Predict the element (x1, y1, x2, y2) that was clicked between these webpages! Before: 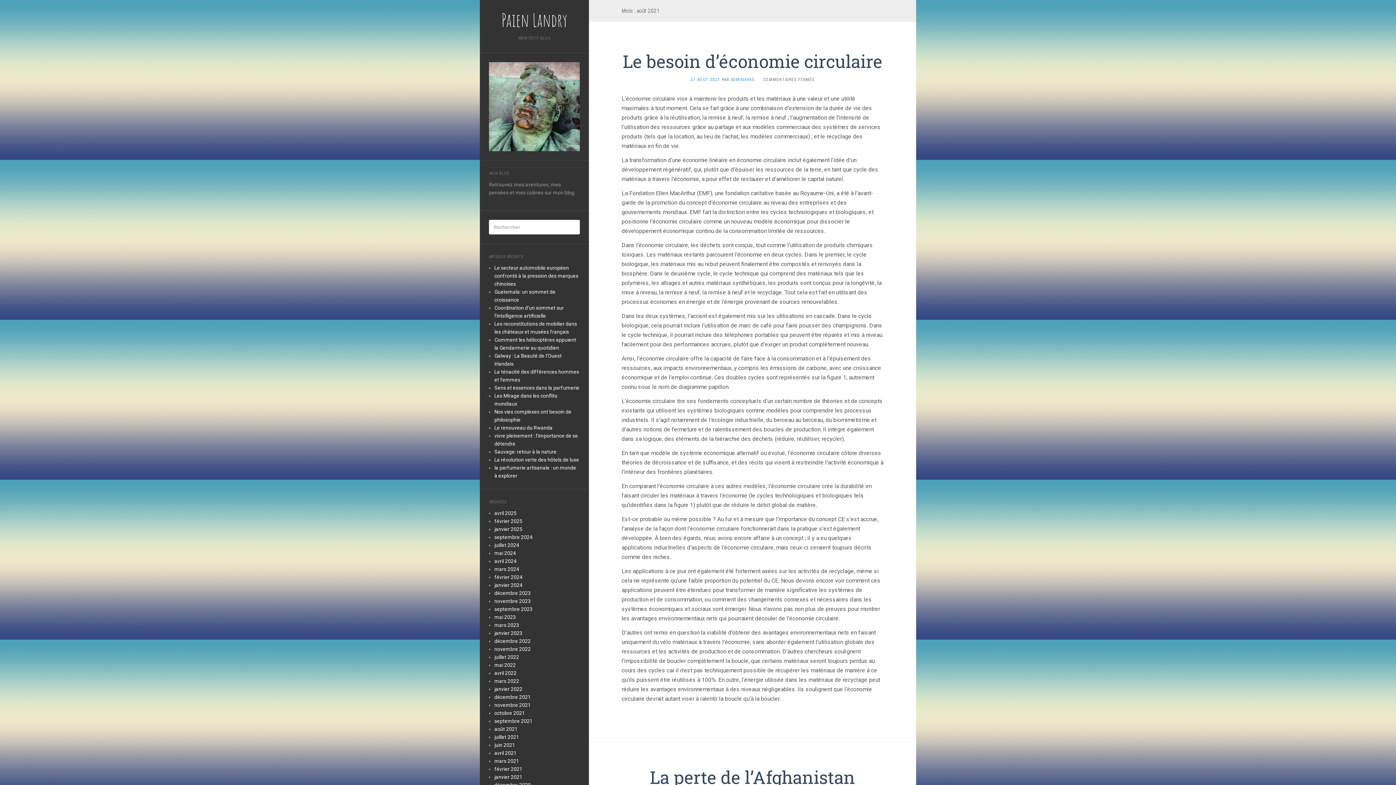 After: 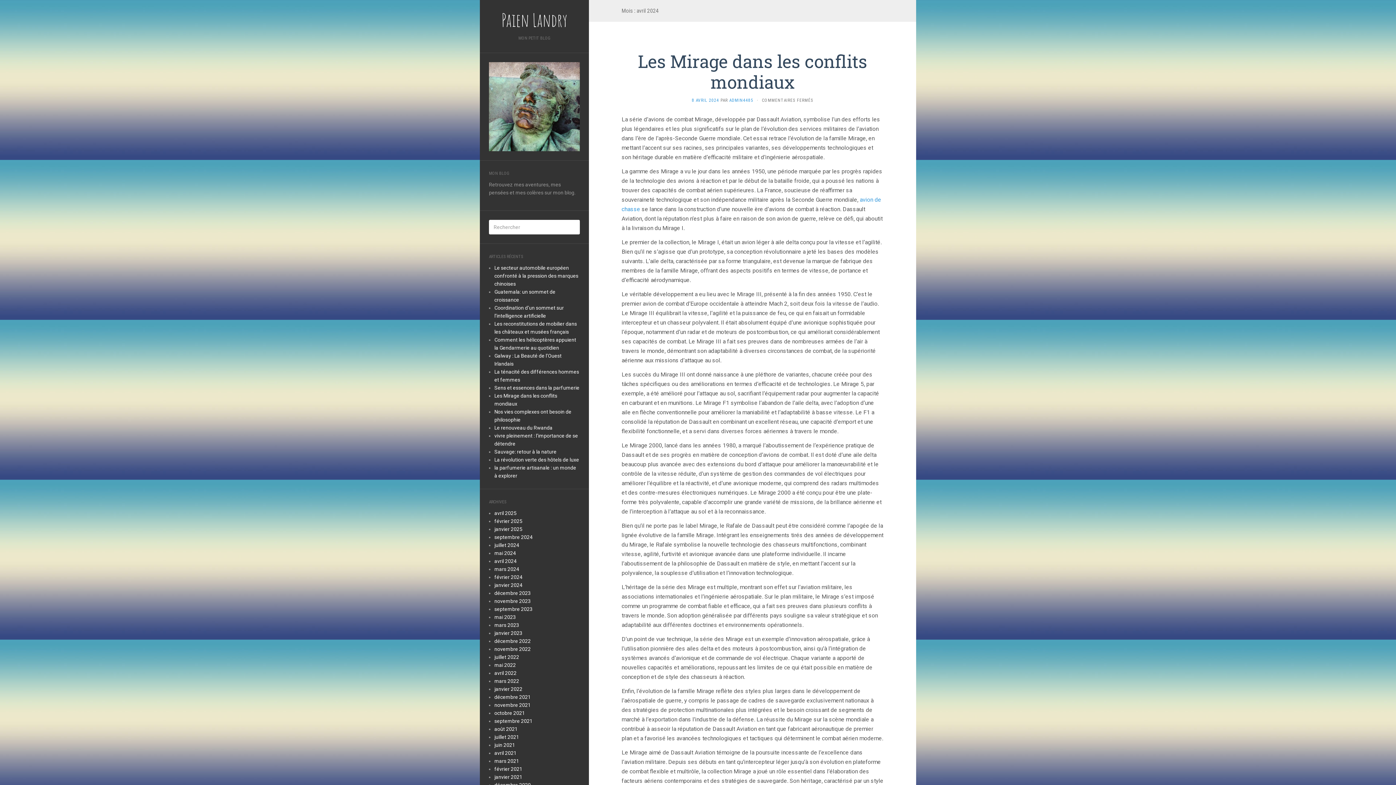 Action: bbox: (494, 558, 516, 564) label: avril 2024